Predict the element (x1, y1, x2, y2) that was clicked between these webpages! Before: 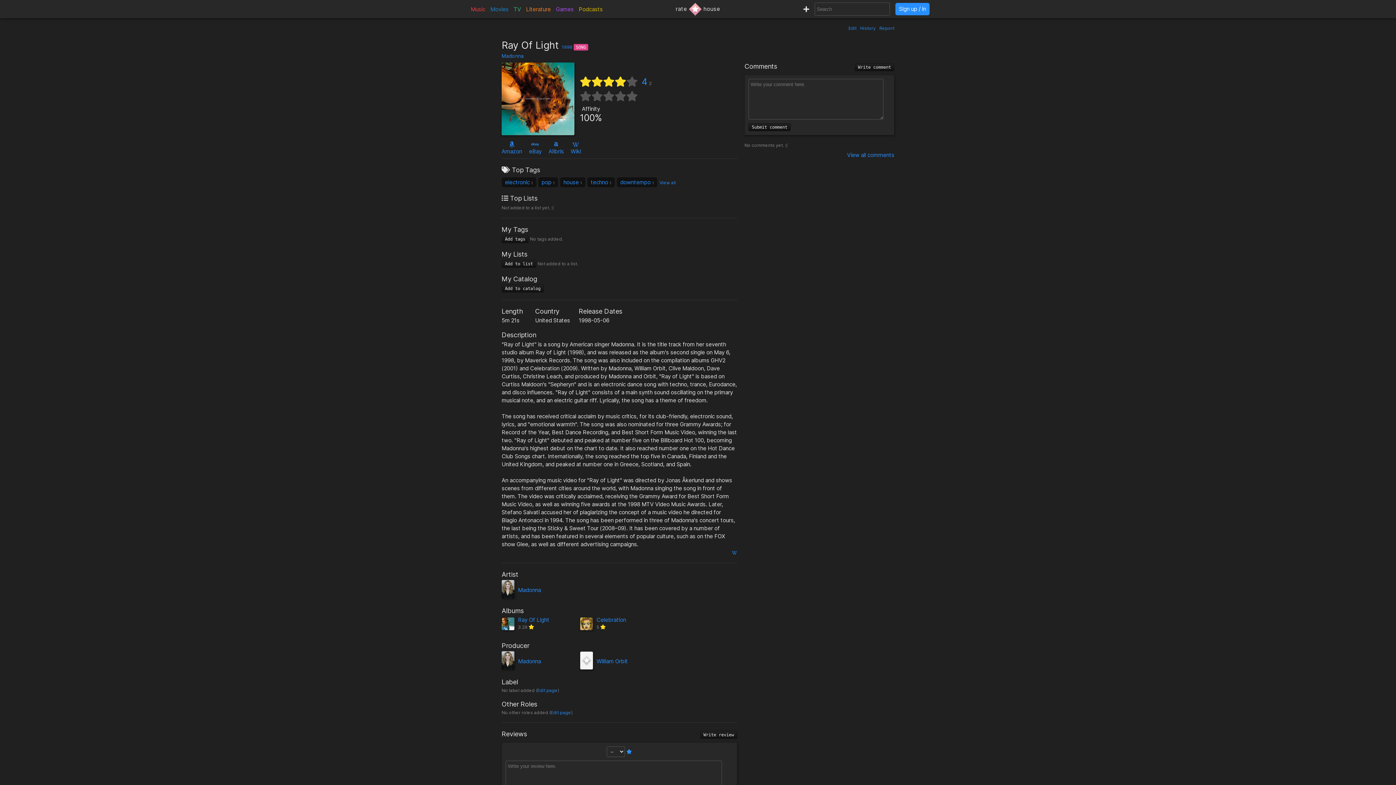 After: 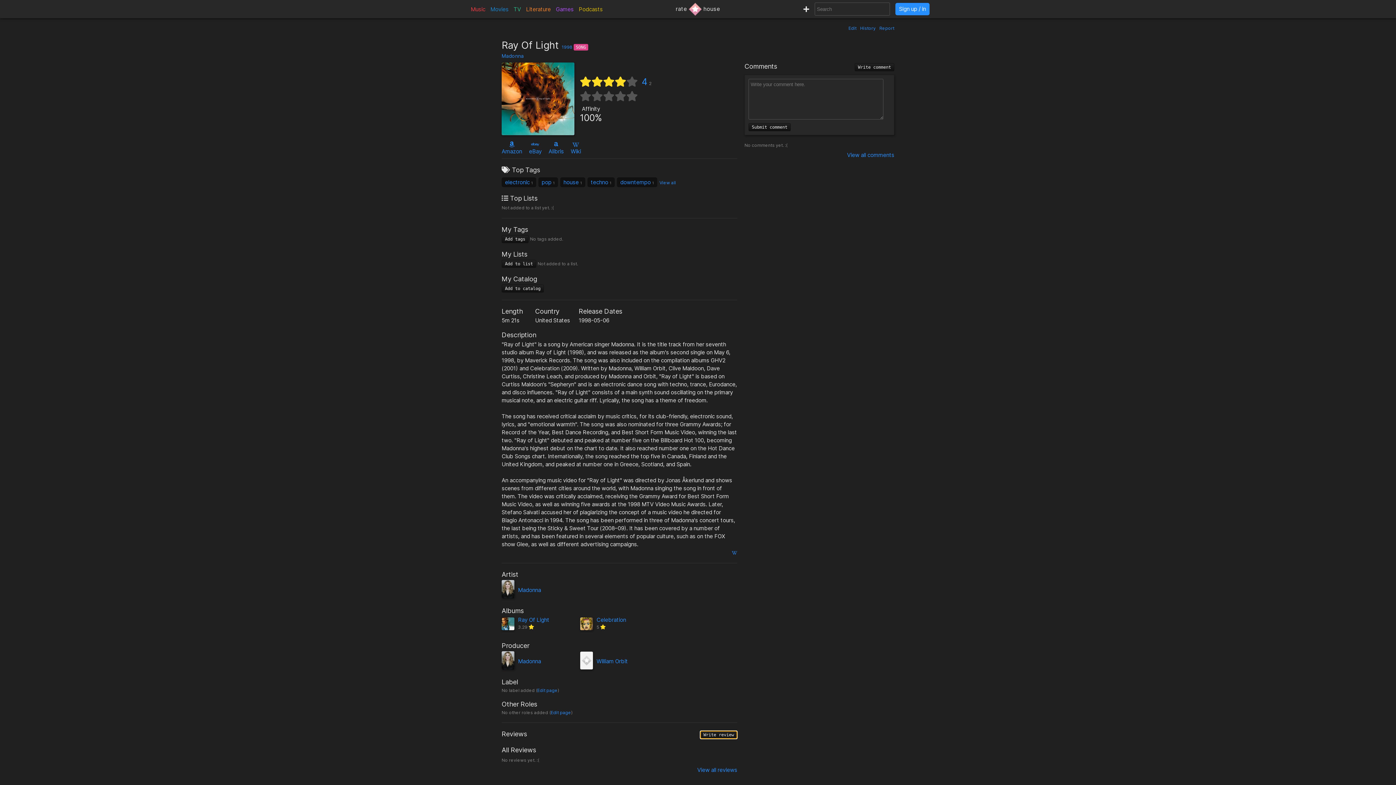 Action: label: Write review bbox: (700, 731, 737, 739)